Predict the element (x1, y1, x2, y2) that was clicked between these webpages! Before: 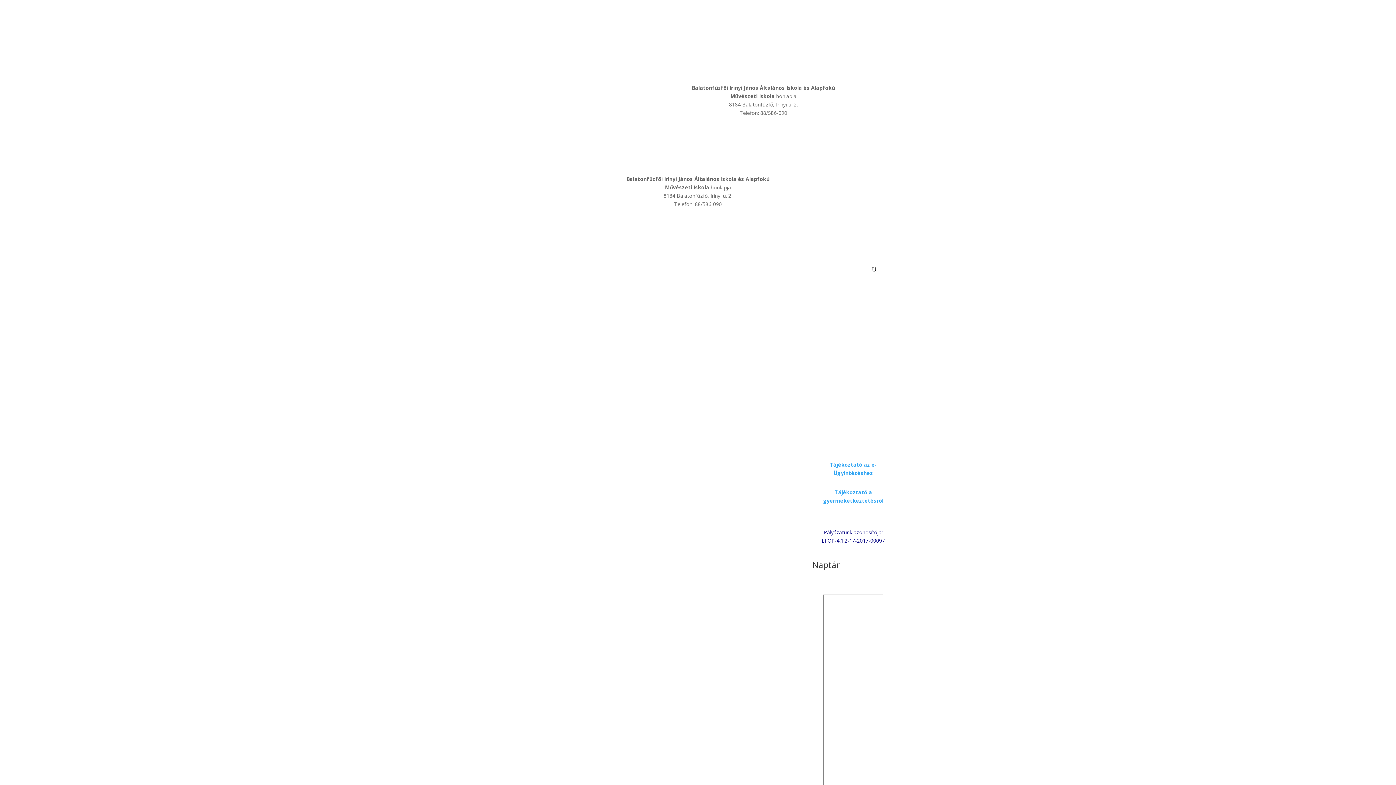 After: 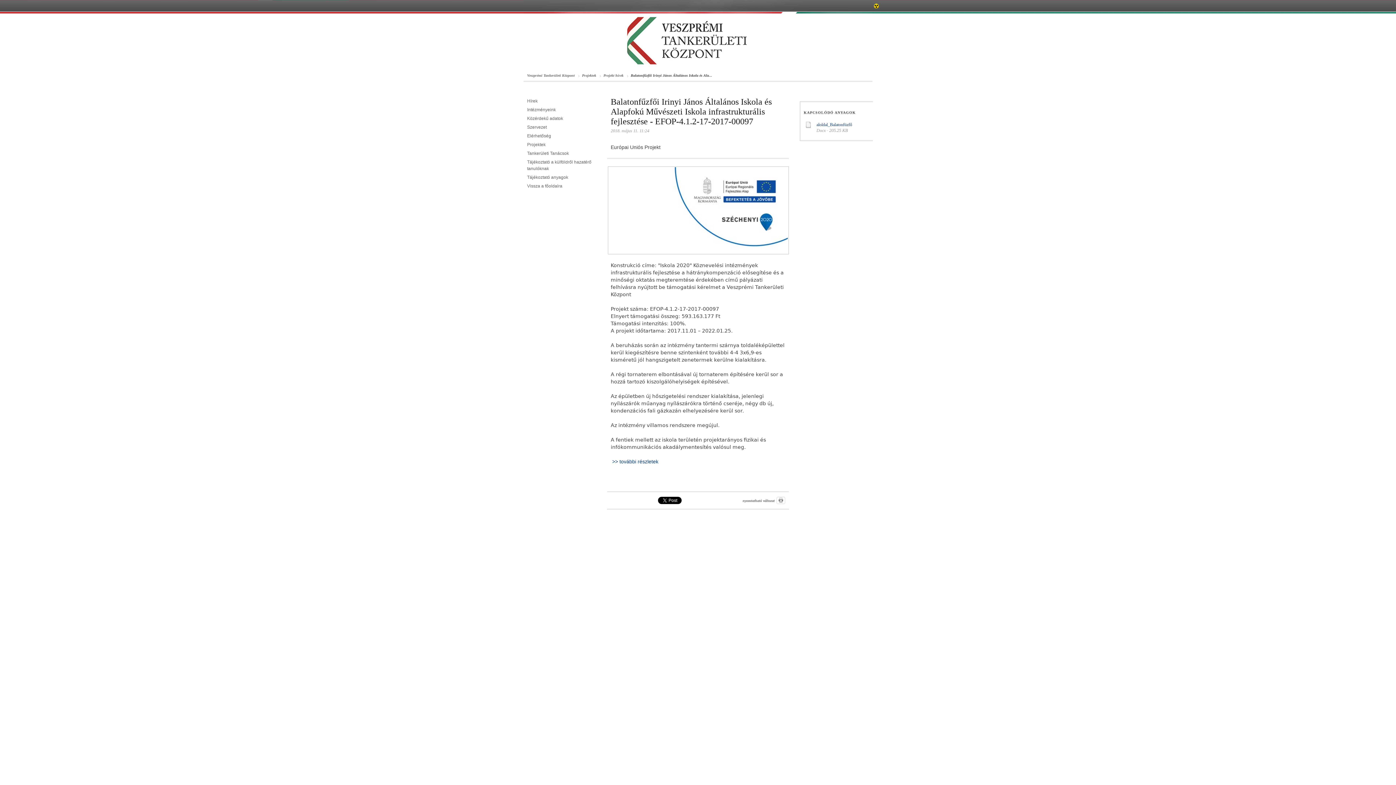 Action: bbox: (824, 529, 883, 536) label: Pályázatunk azonosítója: